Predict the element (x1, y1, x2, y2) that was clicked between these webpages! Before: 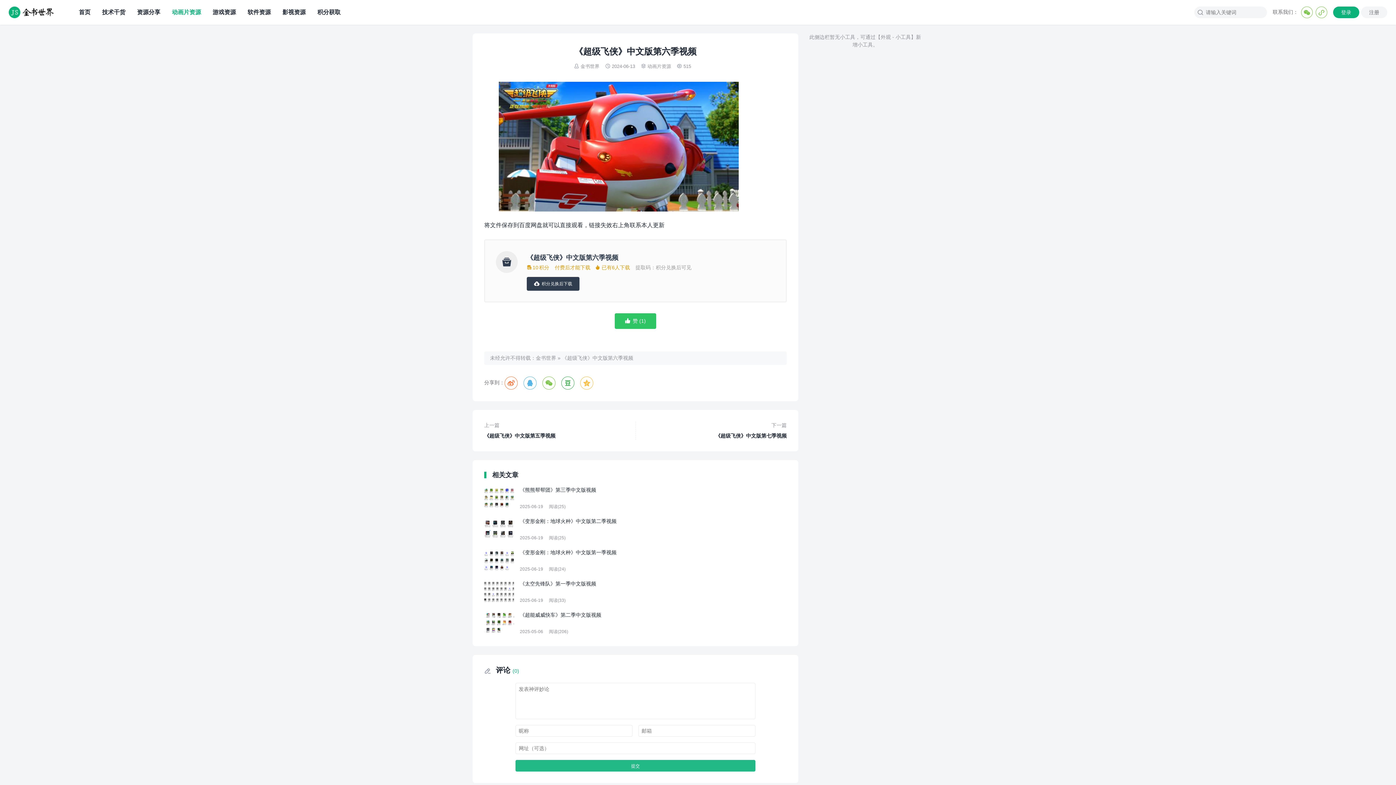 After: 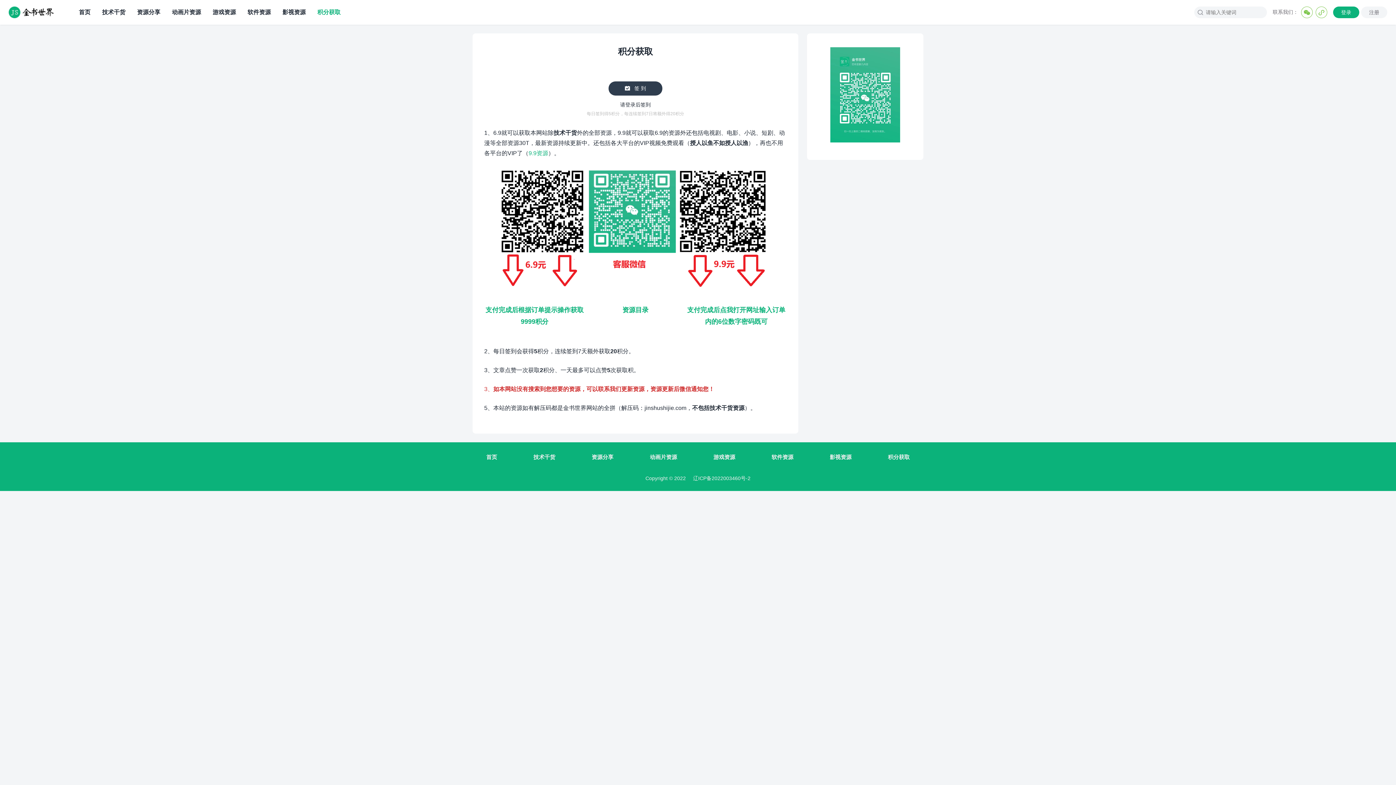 Action: label: 积分获取 bbox: (317, 0, 340, 24)